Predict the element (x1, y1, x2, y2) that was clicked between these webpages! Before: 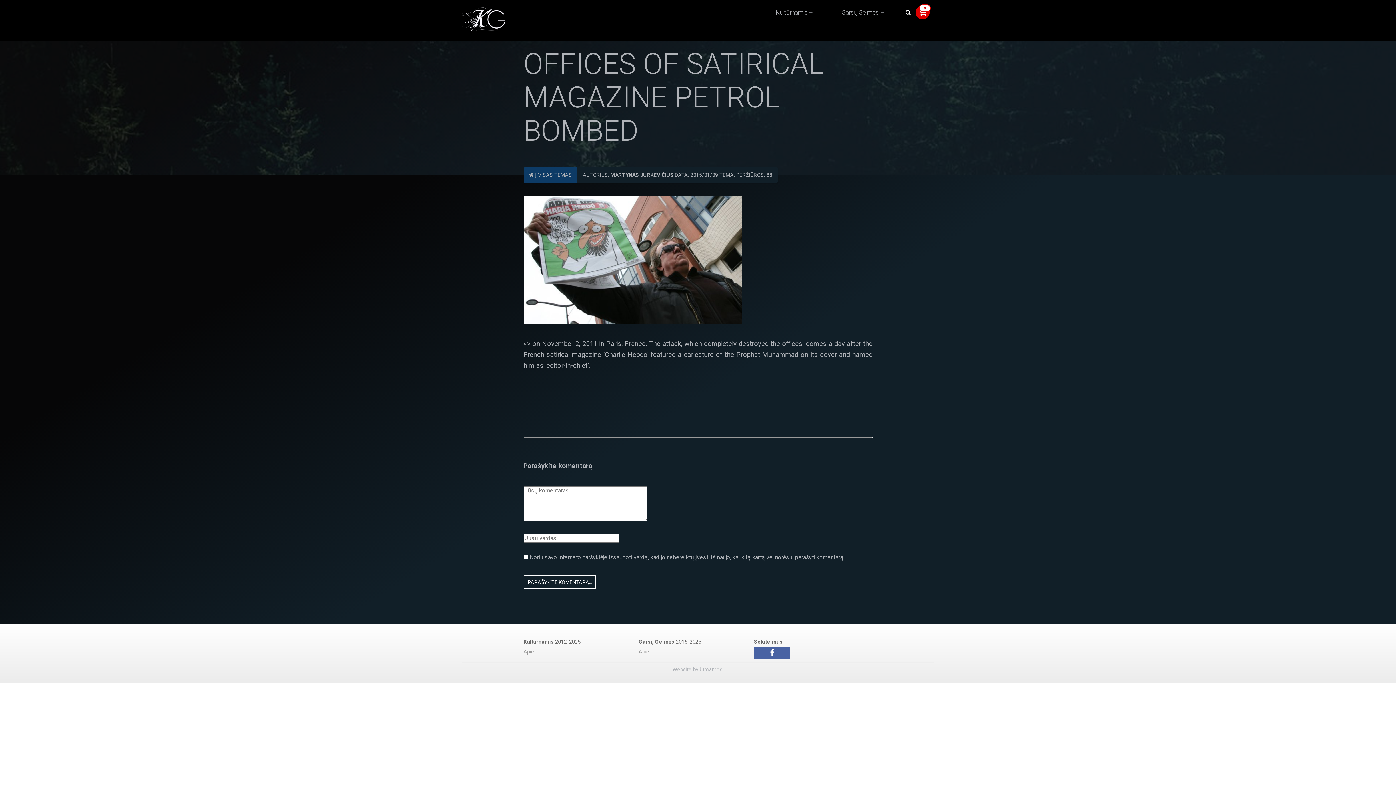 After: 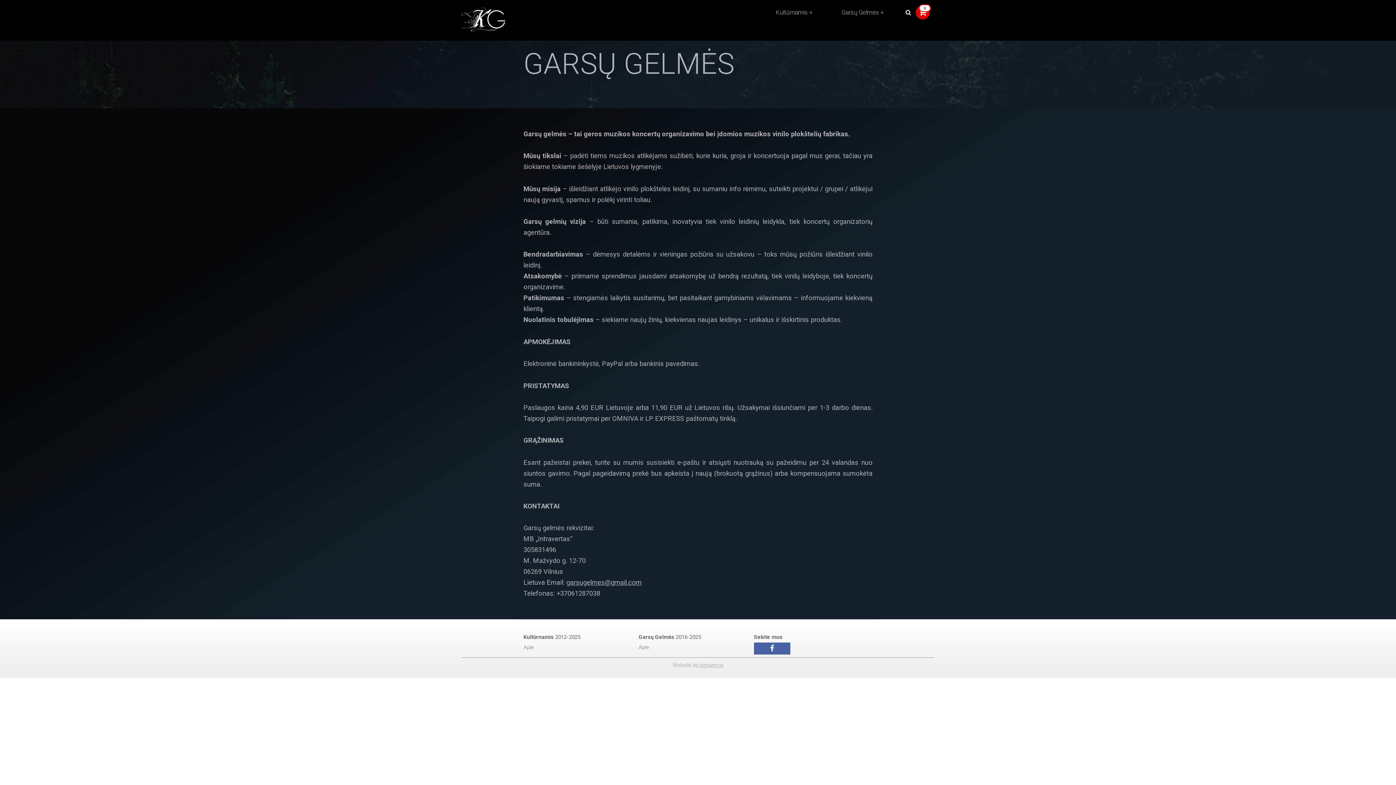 Action: bbox: (638, 649, 649, 655) label: Apie